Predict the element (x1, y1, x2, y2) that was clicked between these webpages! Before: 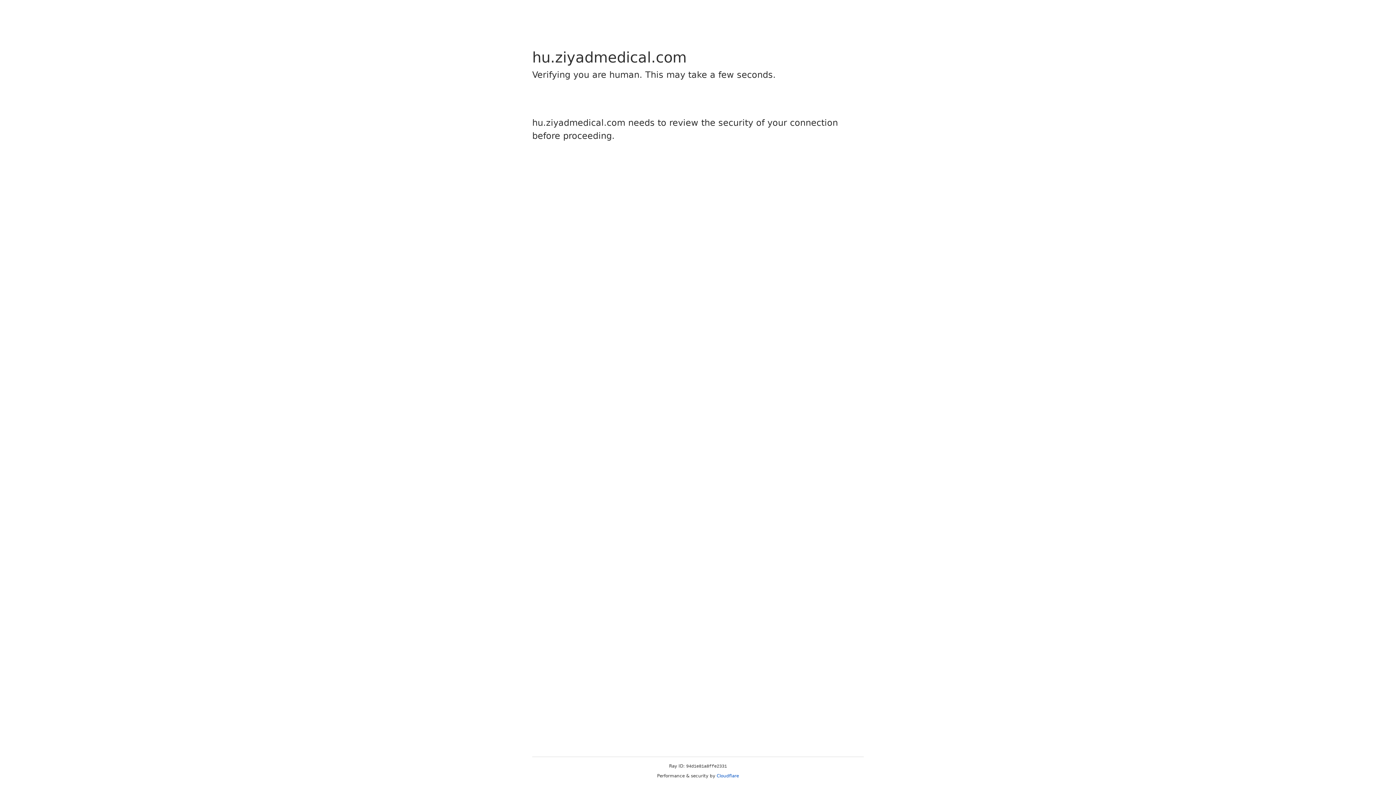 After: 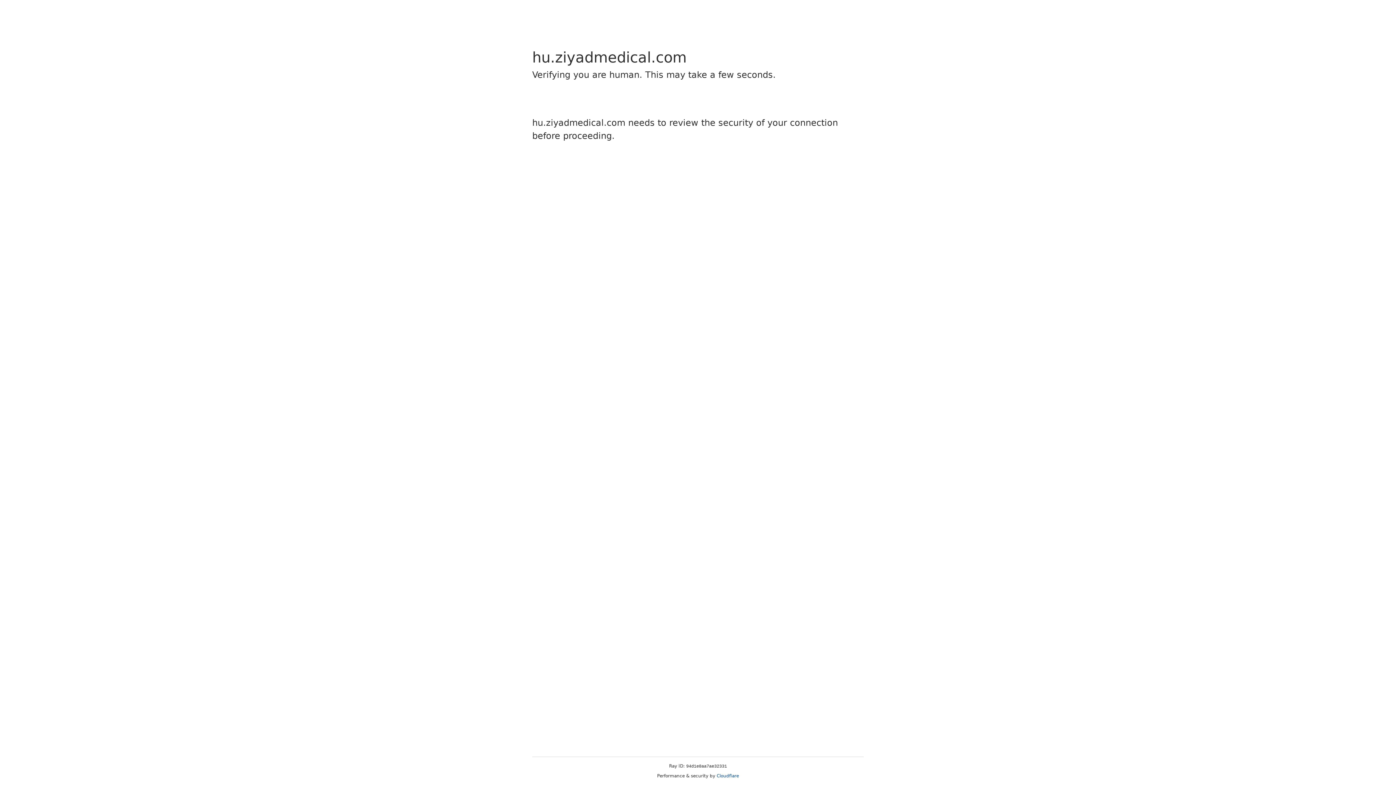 Action: bbox: (716, 773, 739, 778) label: Cloudflare